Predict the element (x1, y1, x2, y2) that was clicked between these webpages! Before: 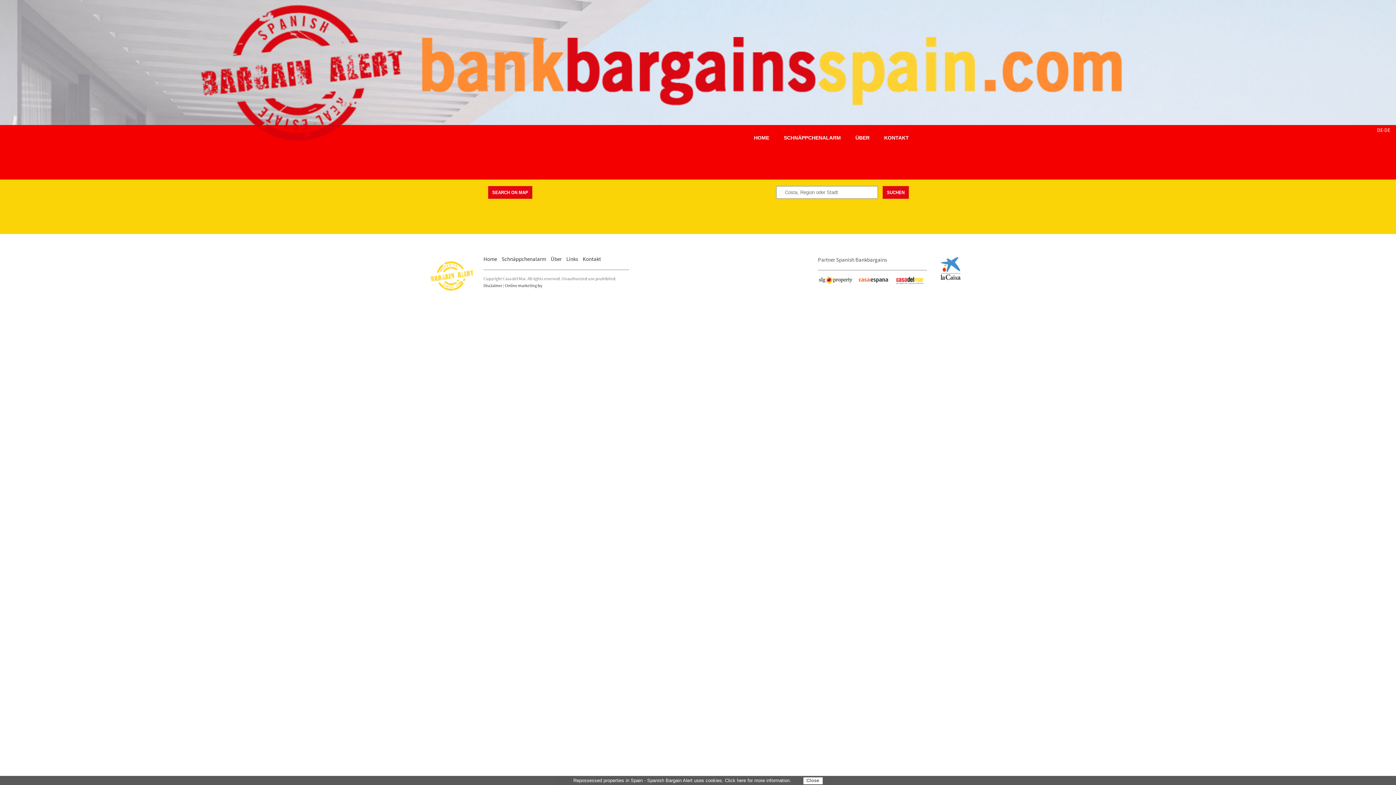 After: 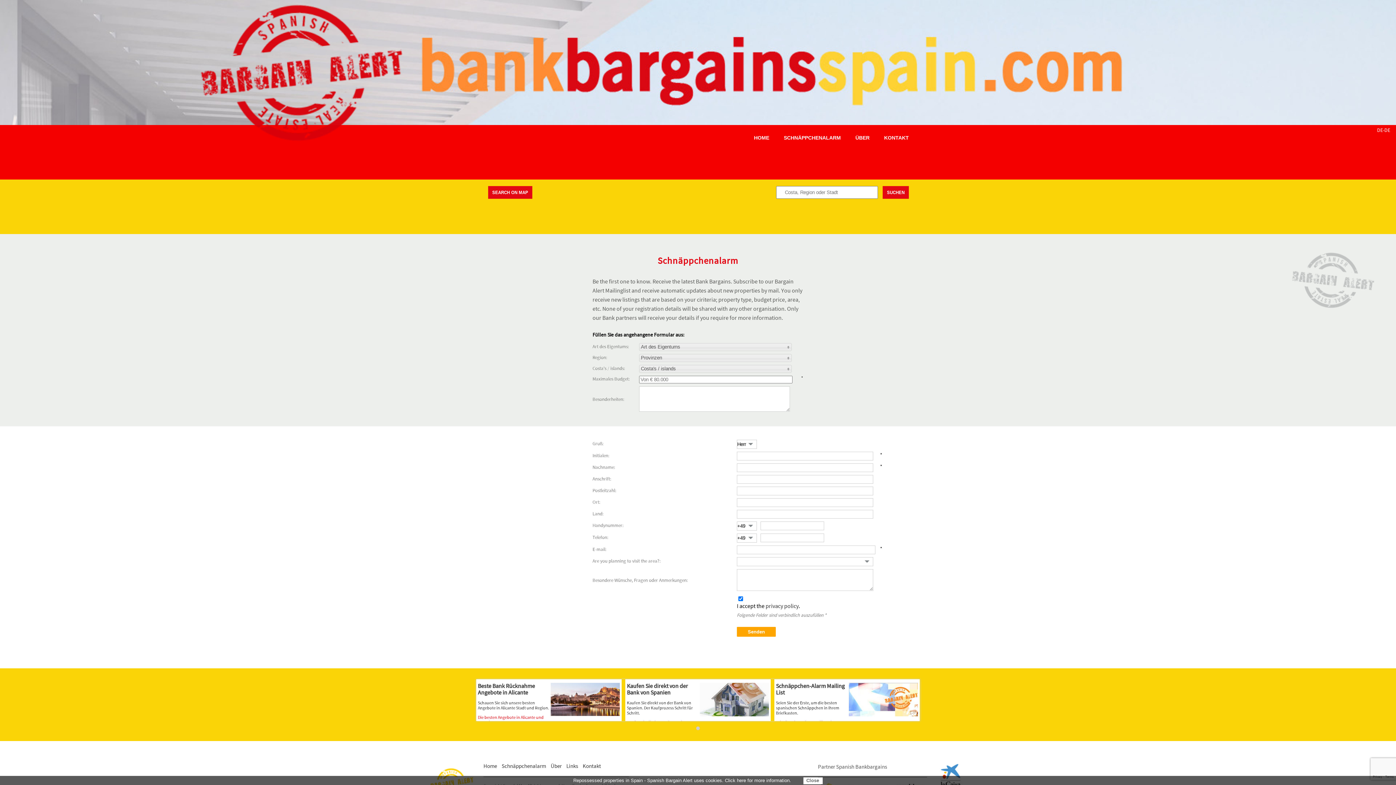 Action: bbox: (784, 134, 841, 140) label: SCHNÄPPCHENALARM